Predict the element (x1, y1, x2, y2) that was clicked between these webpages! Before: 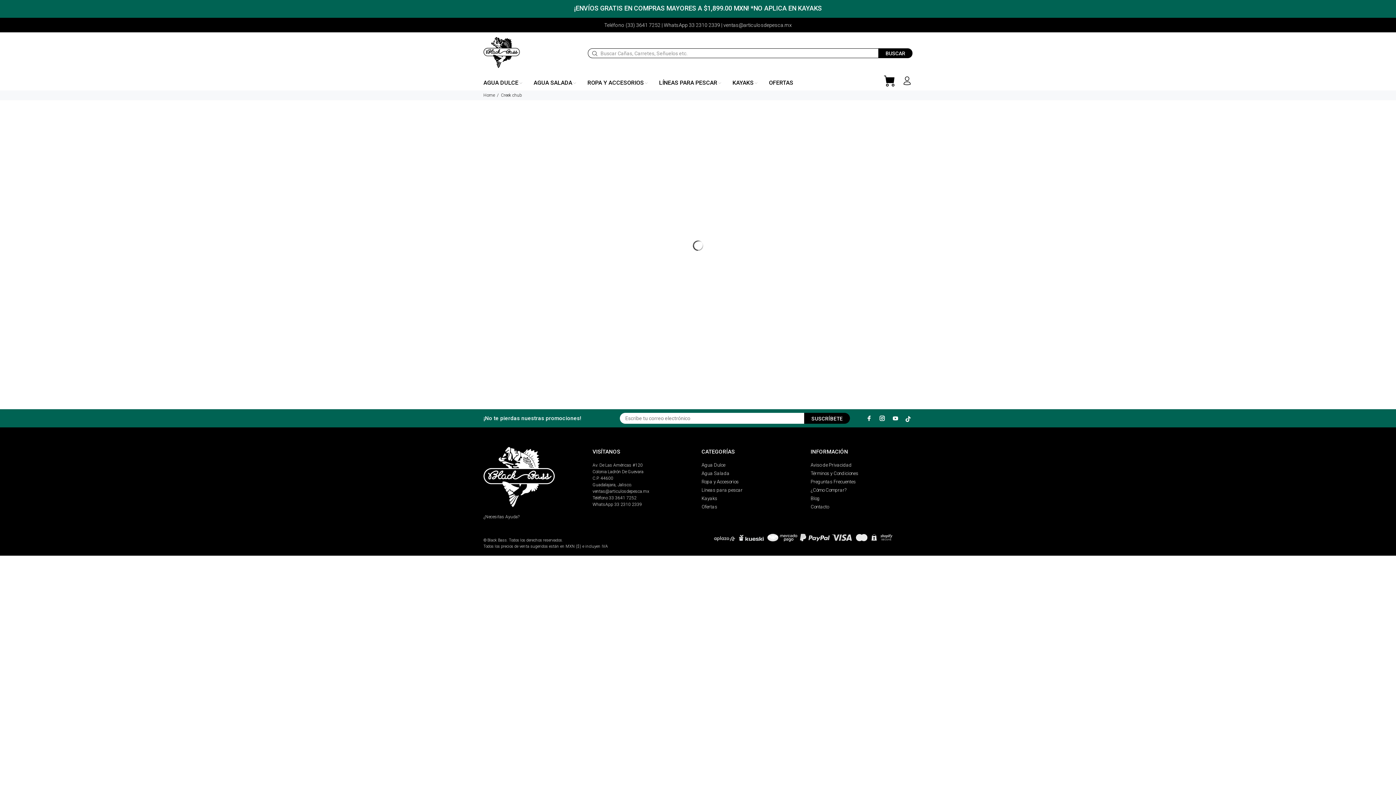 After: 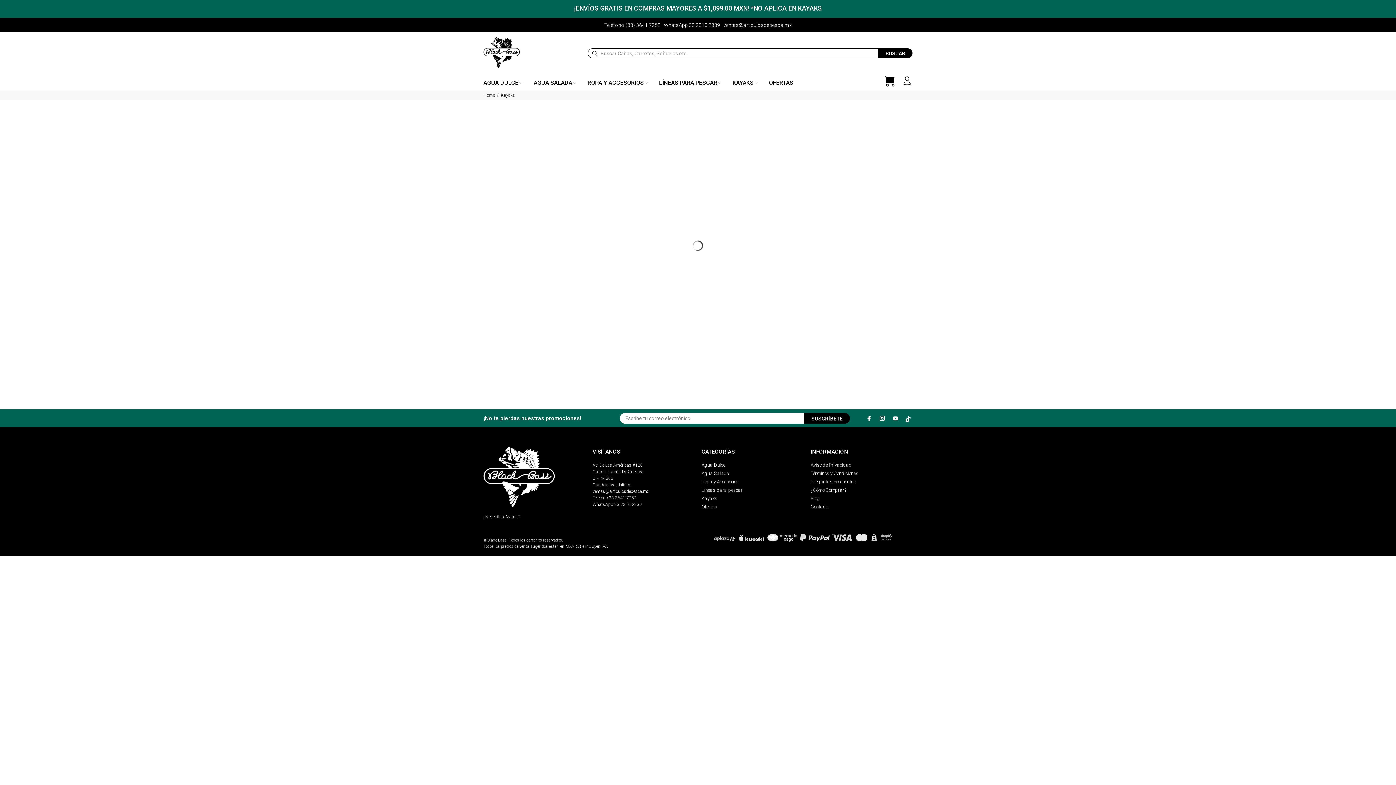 Action: bbox: (701, 494, 717, 502) label: Kayaks